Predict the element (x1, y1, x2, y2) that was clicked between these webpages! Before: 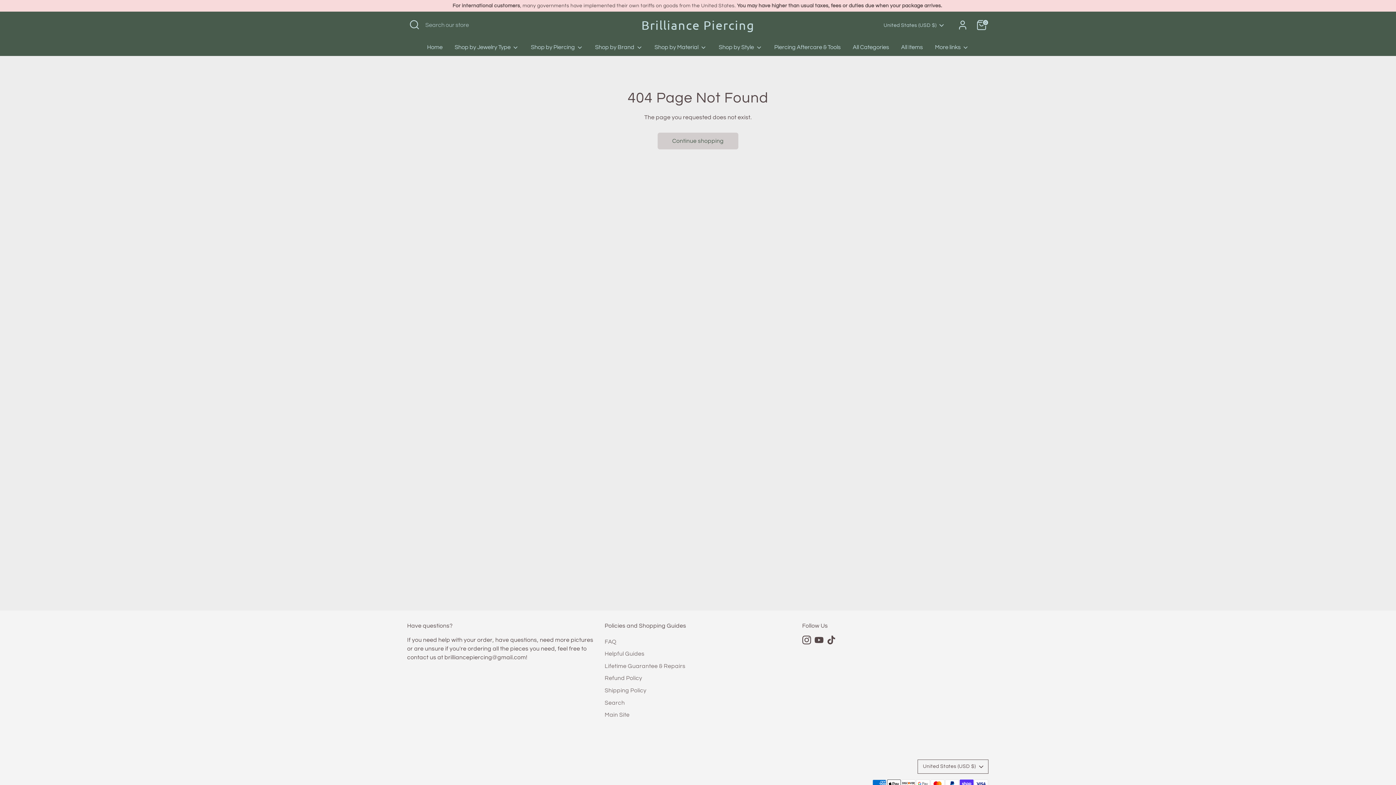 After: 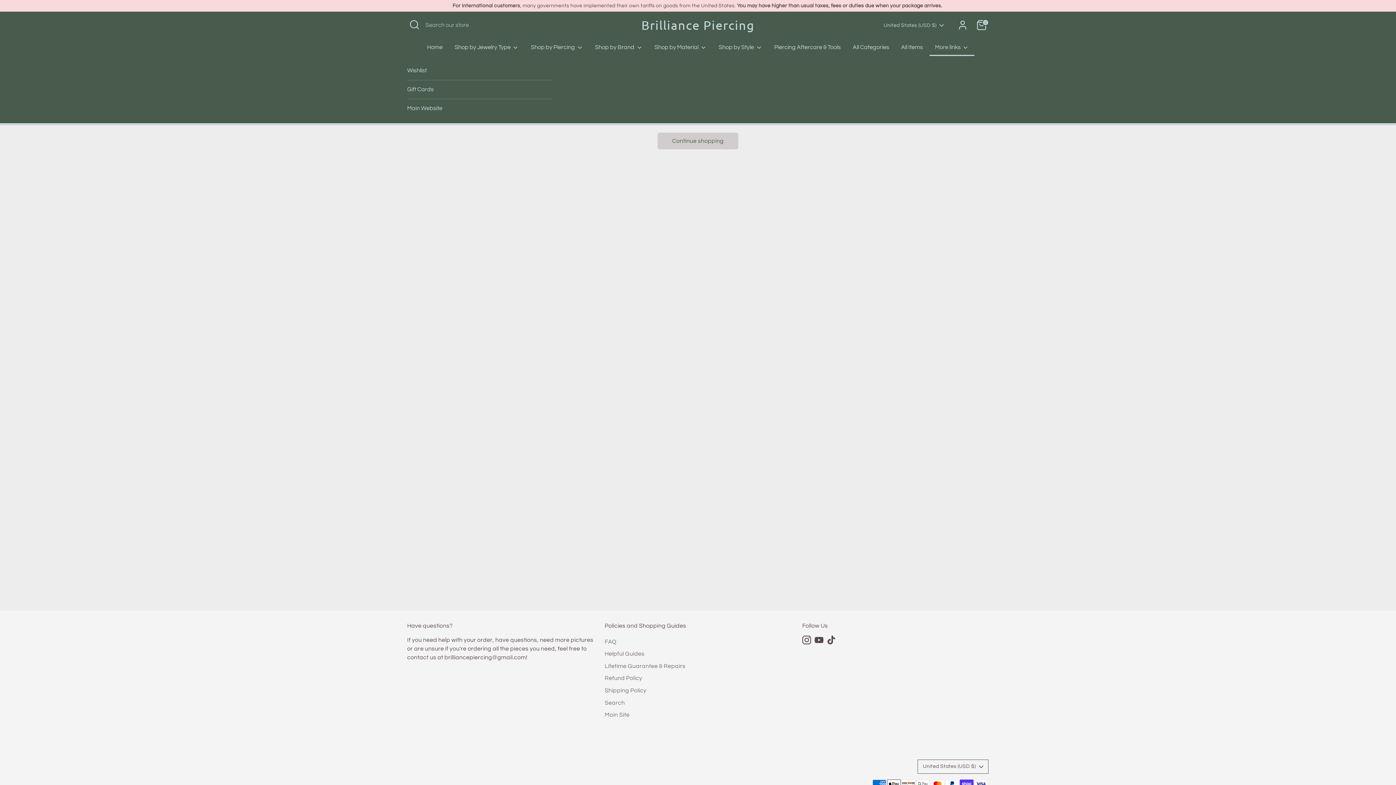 Action: label: More links  bbox: (929, 42, 974, 56)